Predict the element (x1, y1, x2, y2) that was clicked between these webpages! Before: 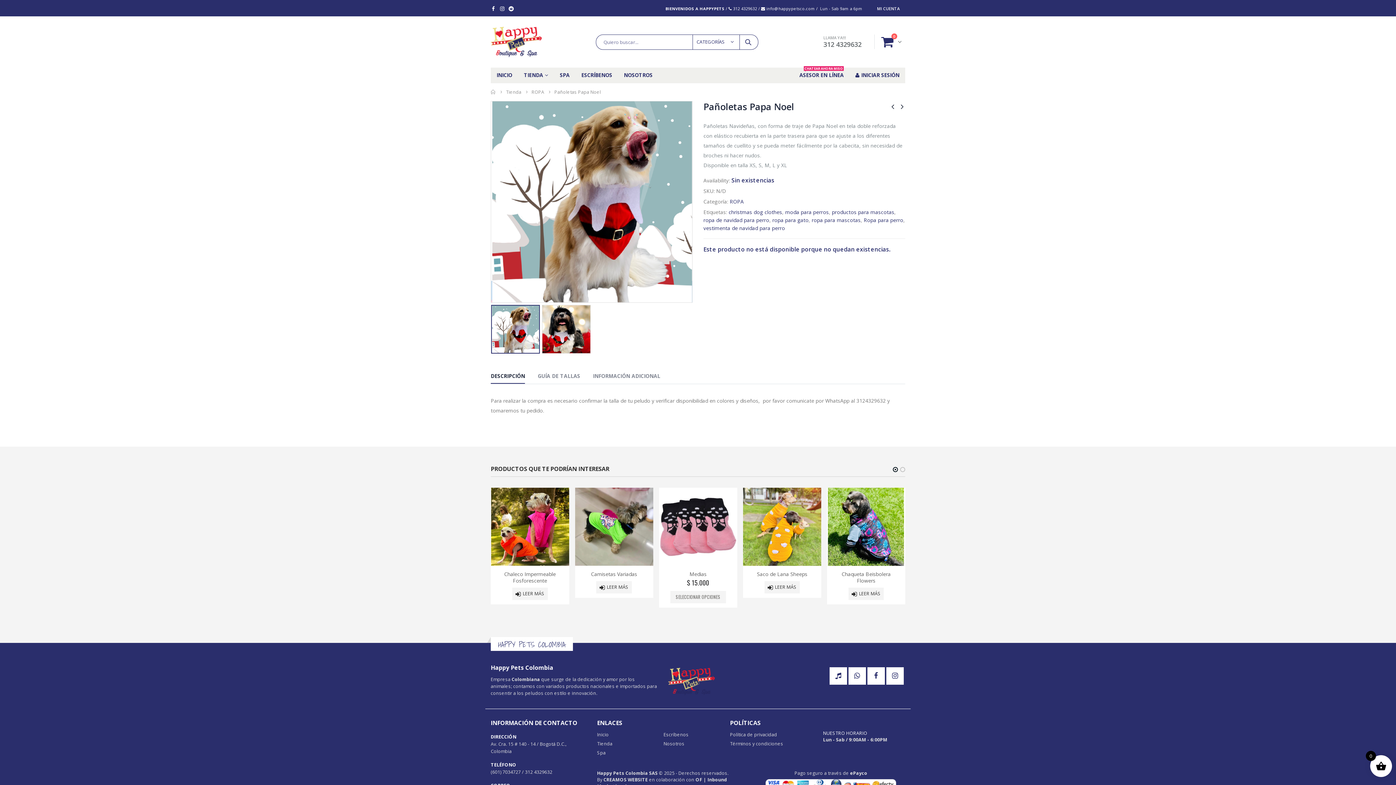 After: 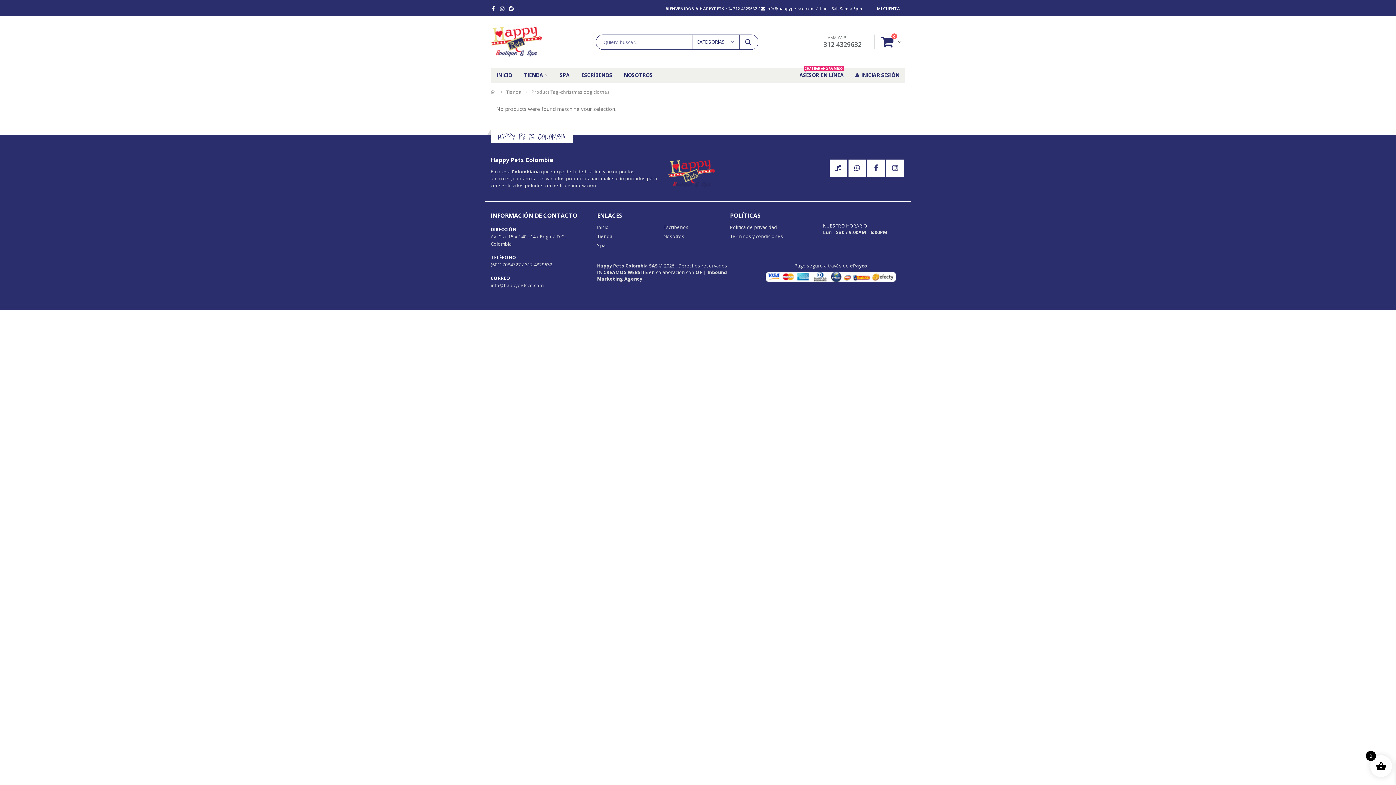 Action: bbox: (728, 208, 782, 216) label: christmas dog clothes